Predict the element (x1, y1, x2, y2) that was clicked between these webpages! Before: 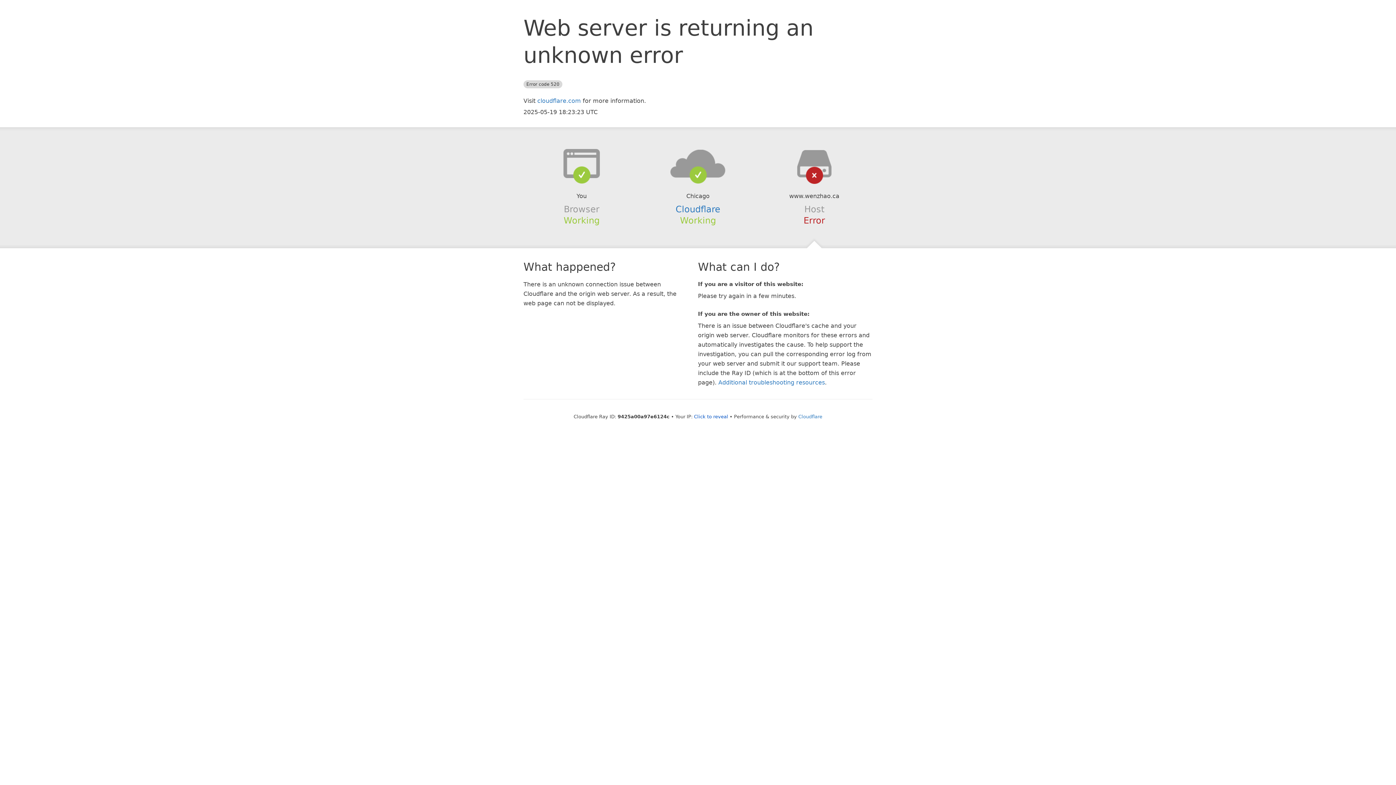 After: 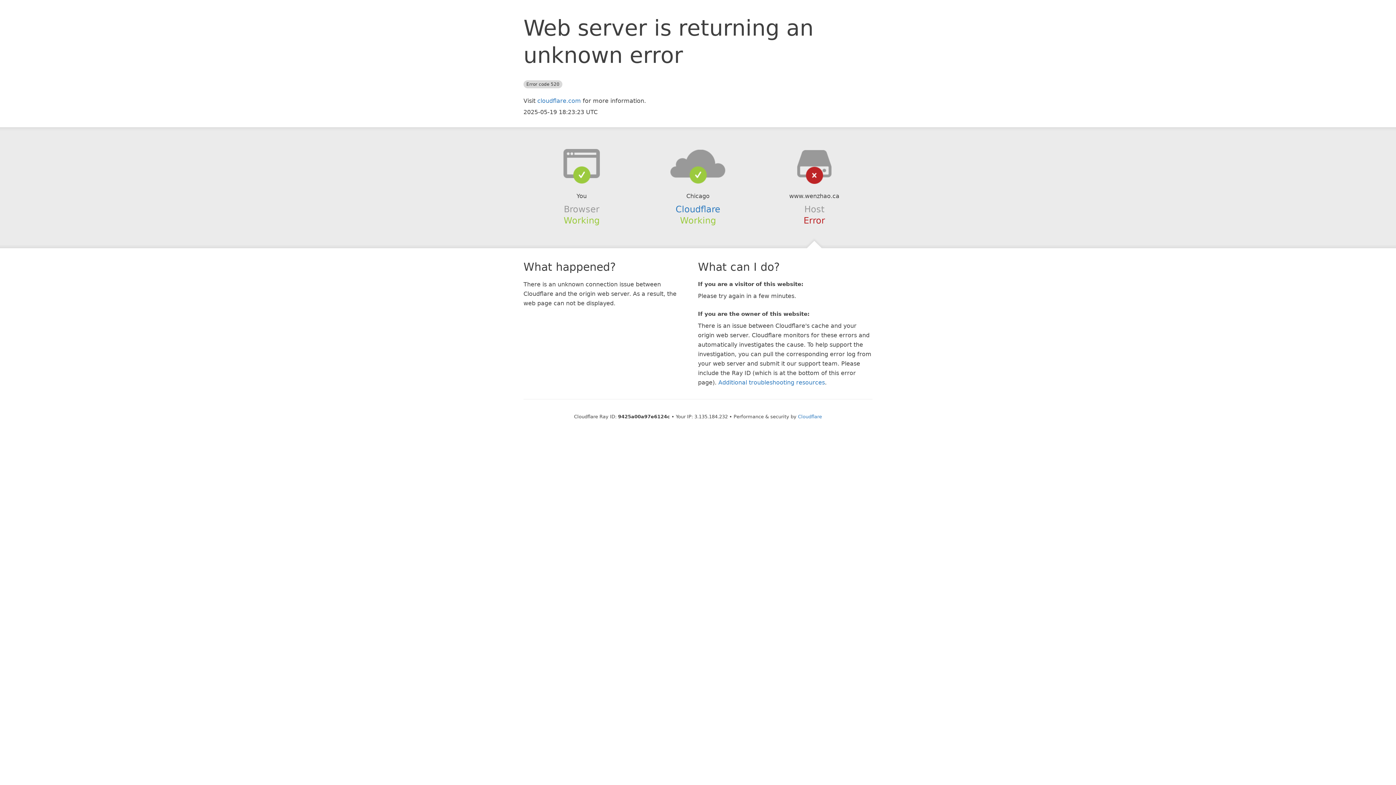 Action: label: Click to reveal bbox: (694, 414, 728, 419)